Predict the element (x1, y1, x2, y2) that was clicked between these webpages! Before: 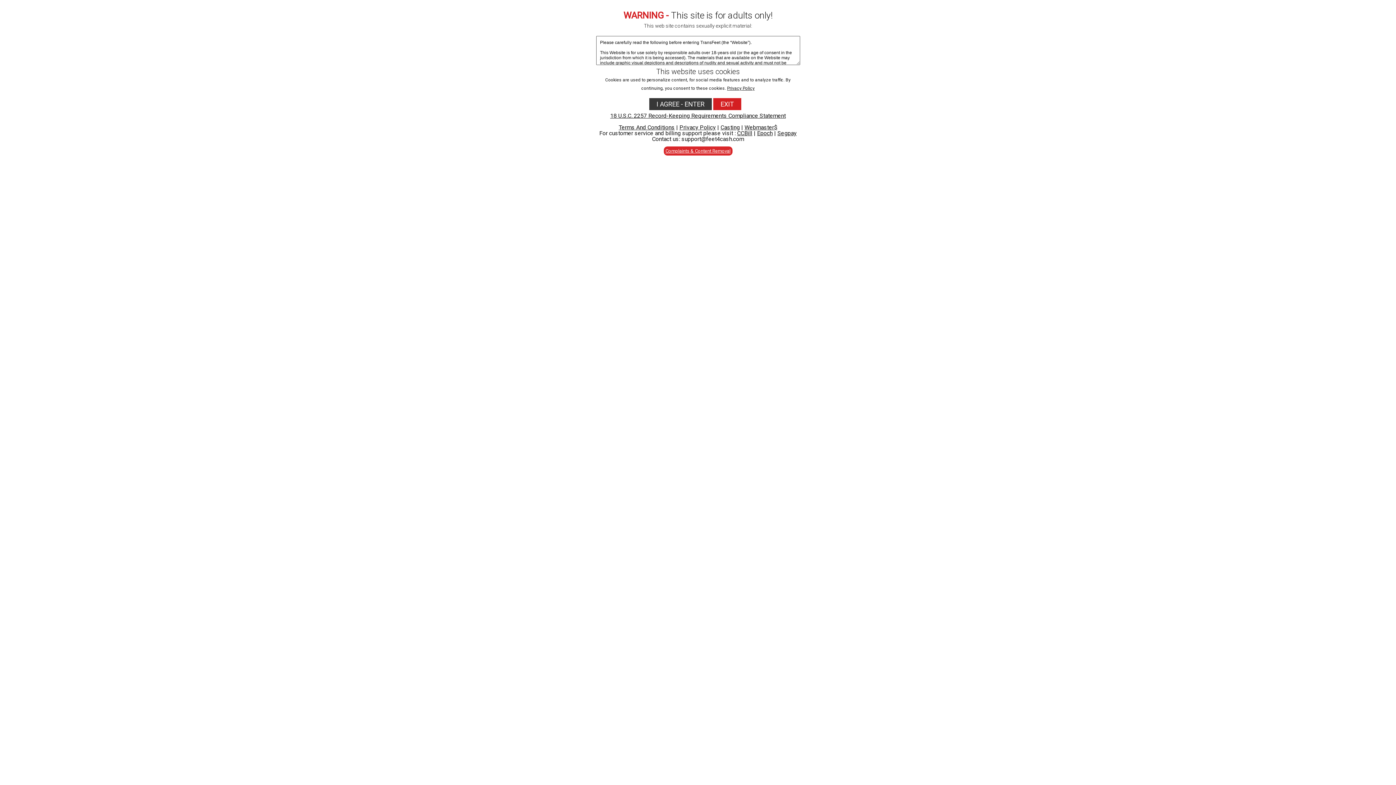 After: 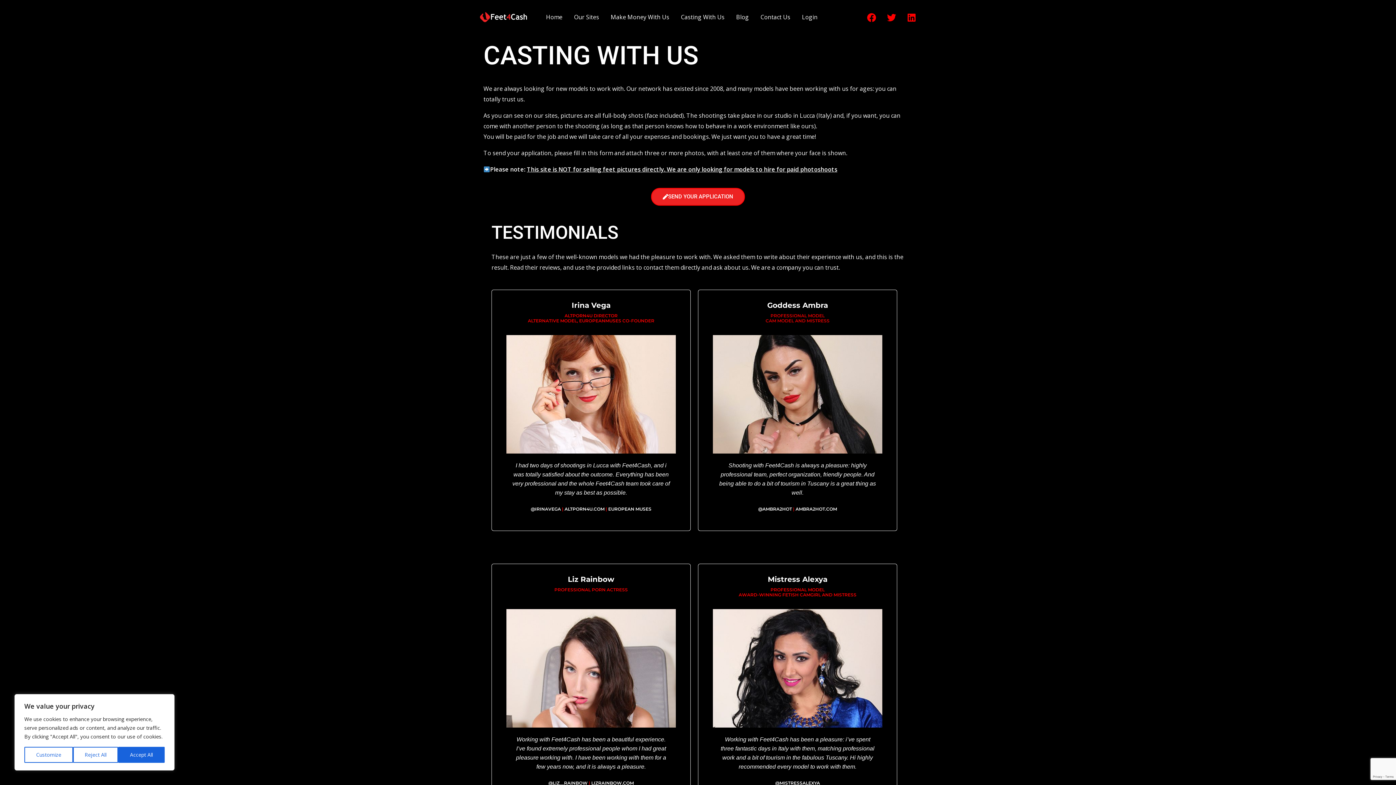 Action: bbox: (720, 124, 740, 130) label: Casting